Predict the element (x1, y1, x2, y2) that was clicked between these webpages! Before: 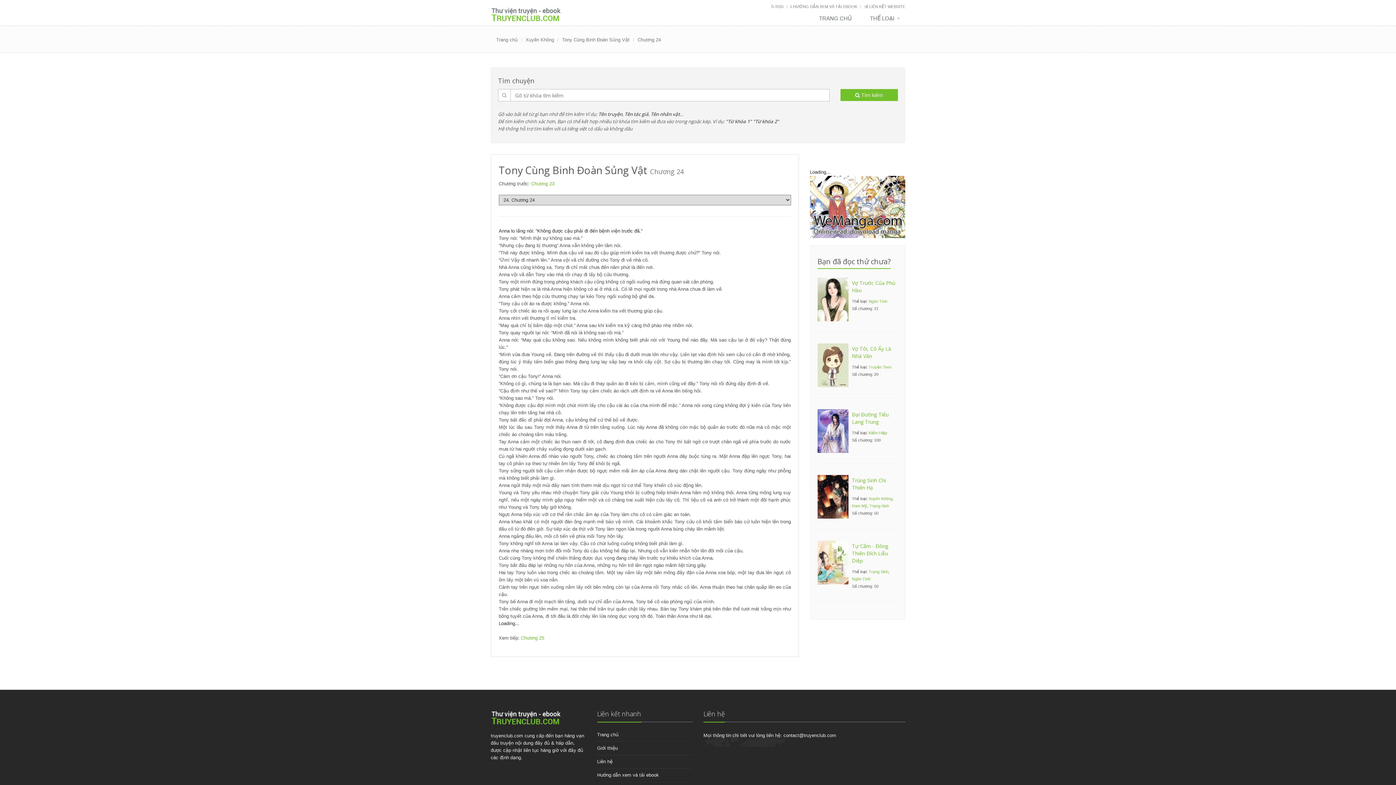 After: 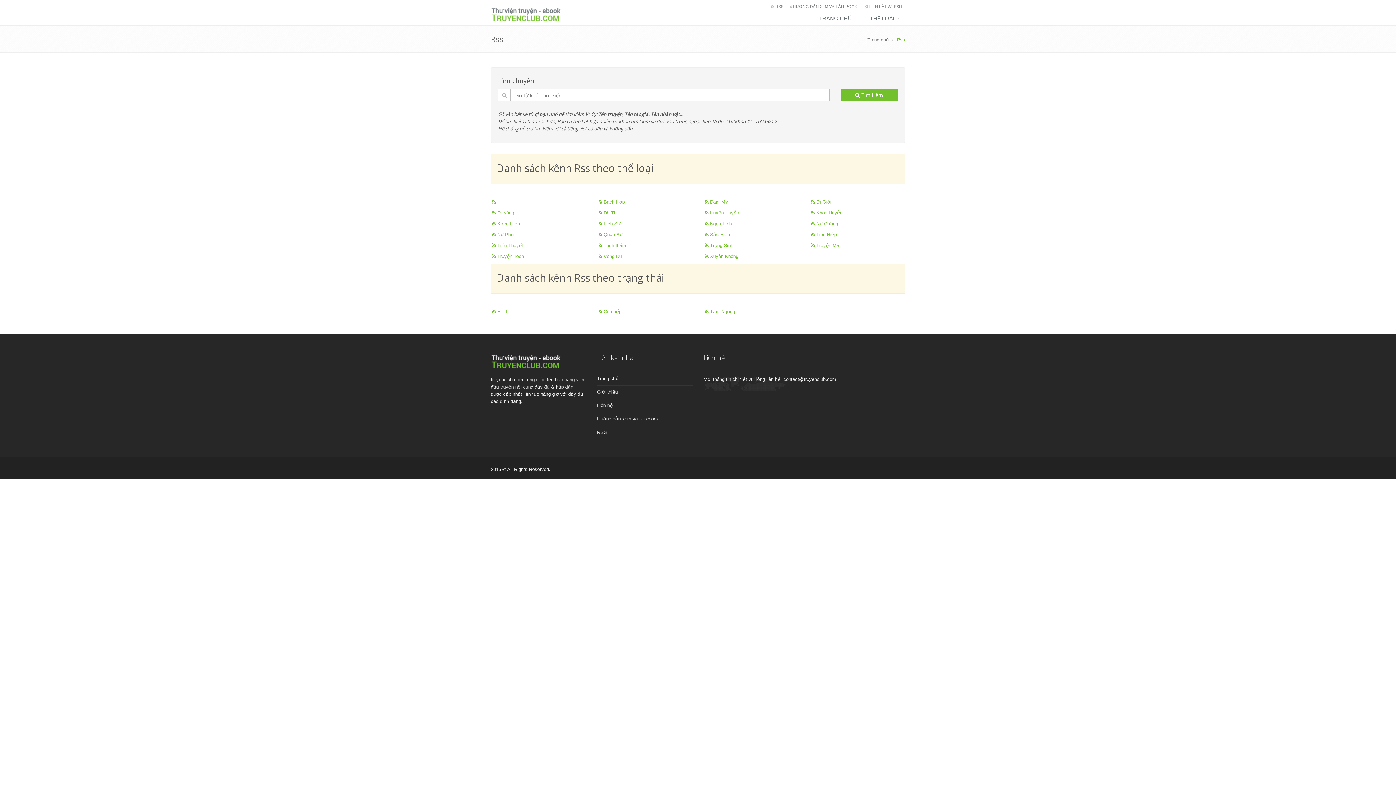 Action: bbox: (771, 4, 783, 8) label:  RSS